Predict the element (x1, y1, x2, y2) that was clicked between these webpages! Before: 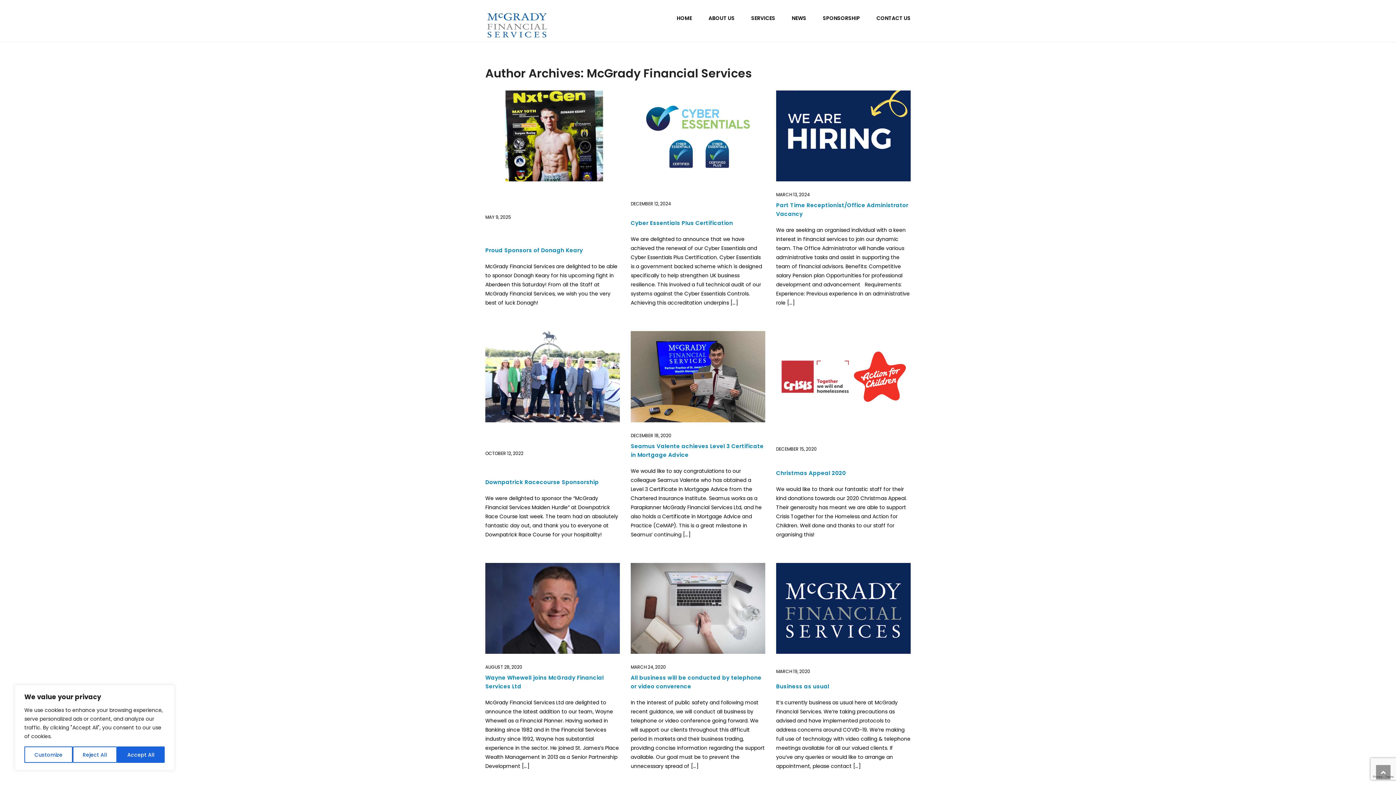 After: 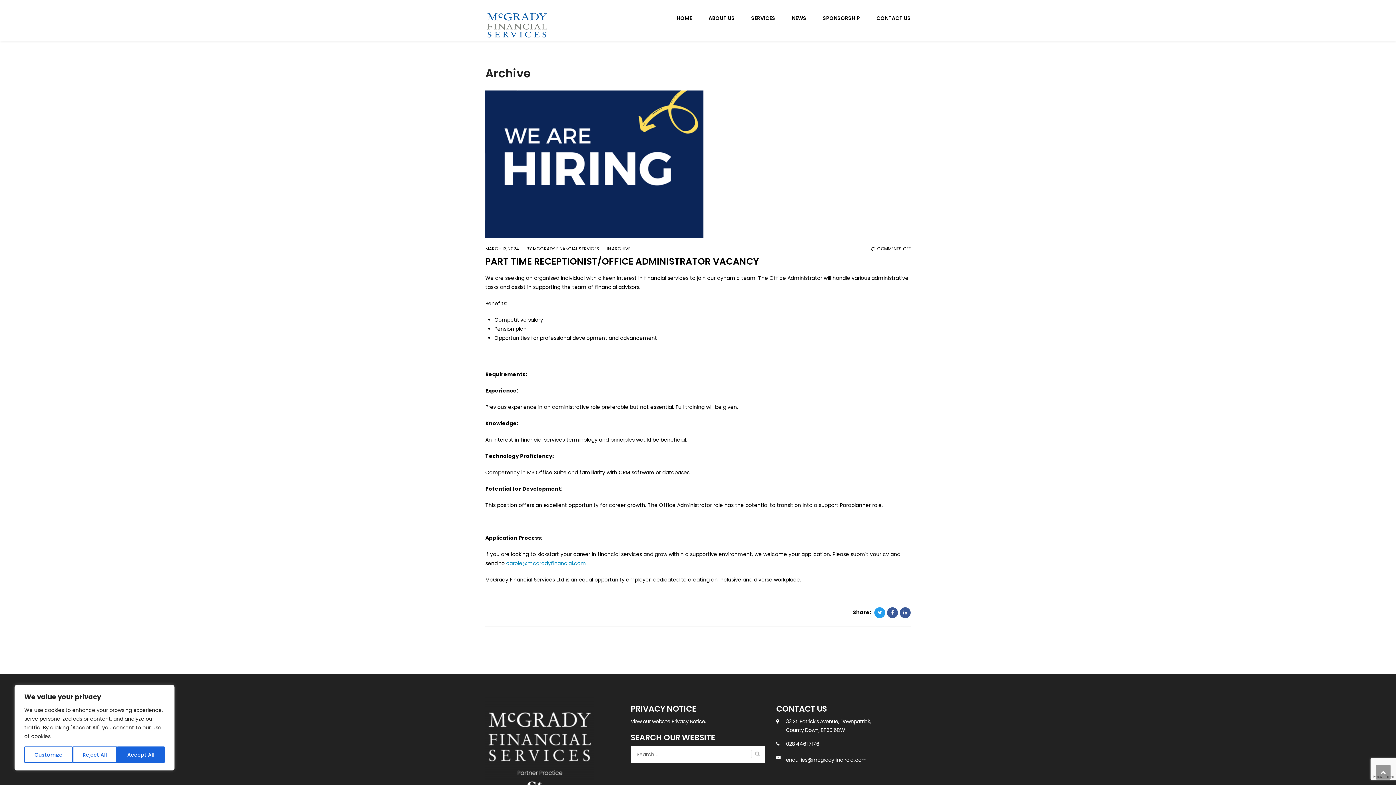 Action: bbox: (776, 90, 910, 181)